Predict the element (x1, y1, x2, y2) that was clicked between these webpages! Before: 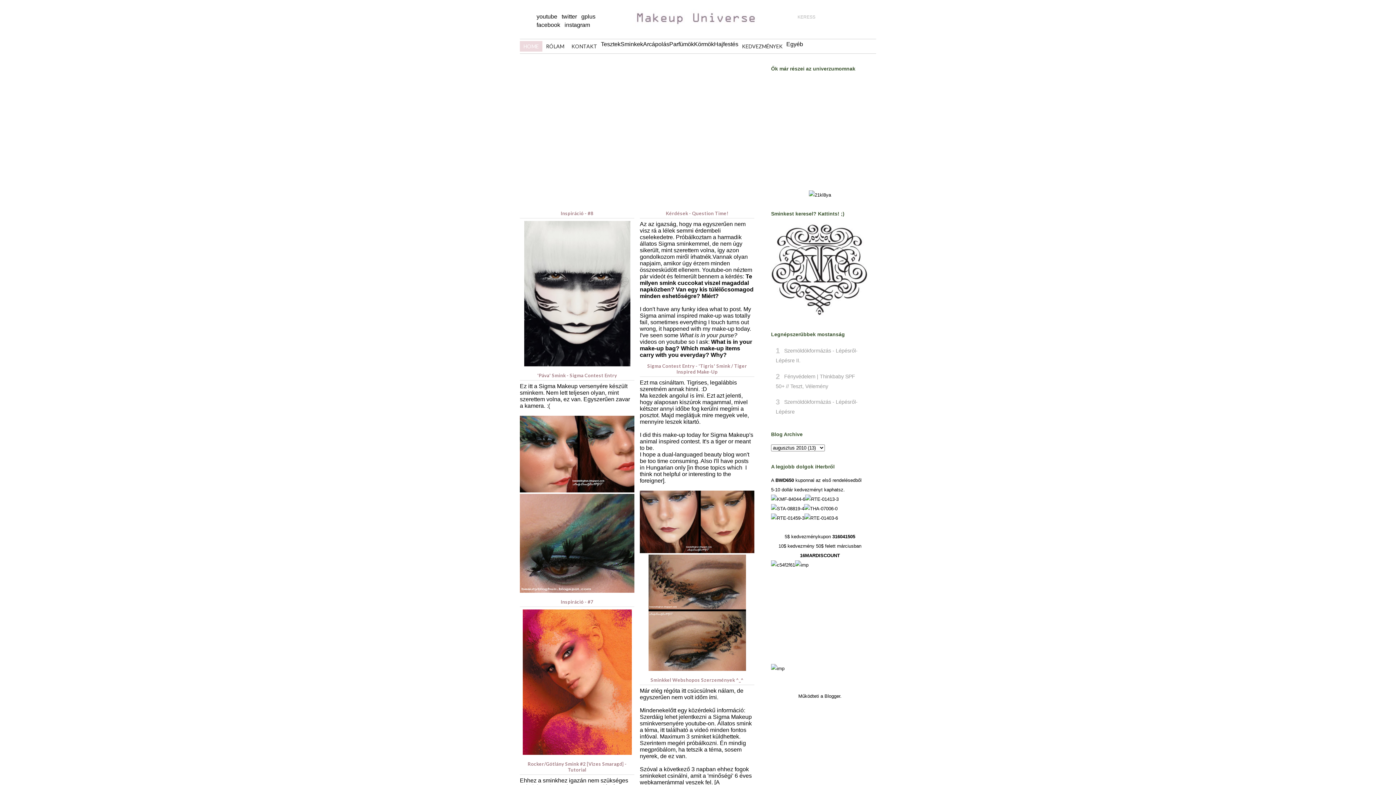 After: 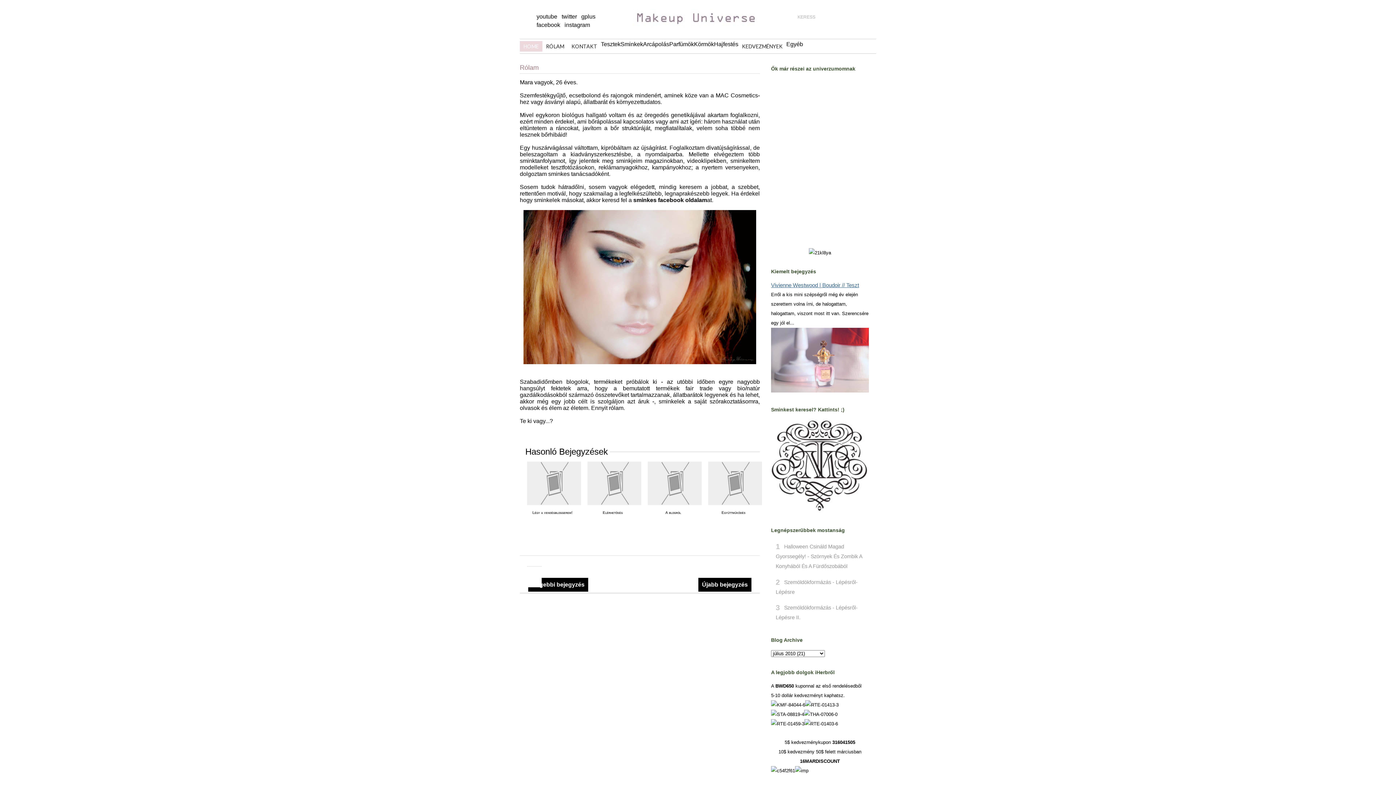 Action: label: RÓLAM bbox: (542, 41, 568, 51)